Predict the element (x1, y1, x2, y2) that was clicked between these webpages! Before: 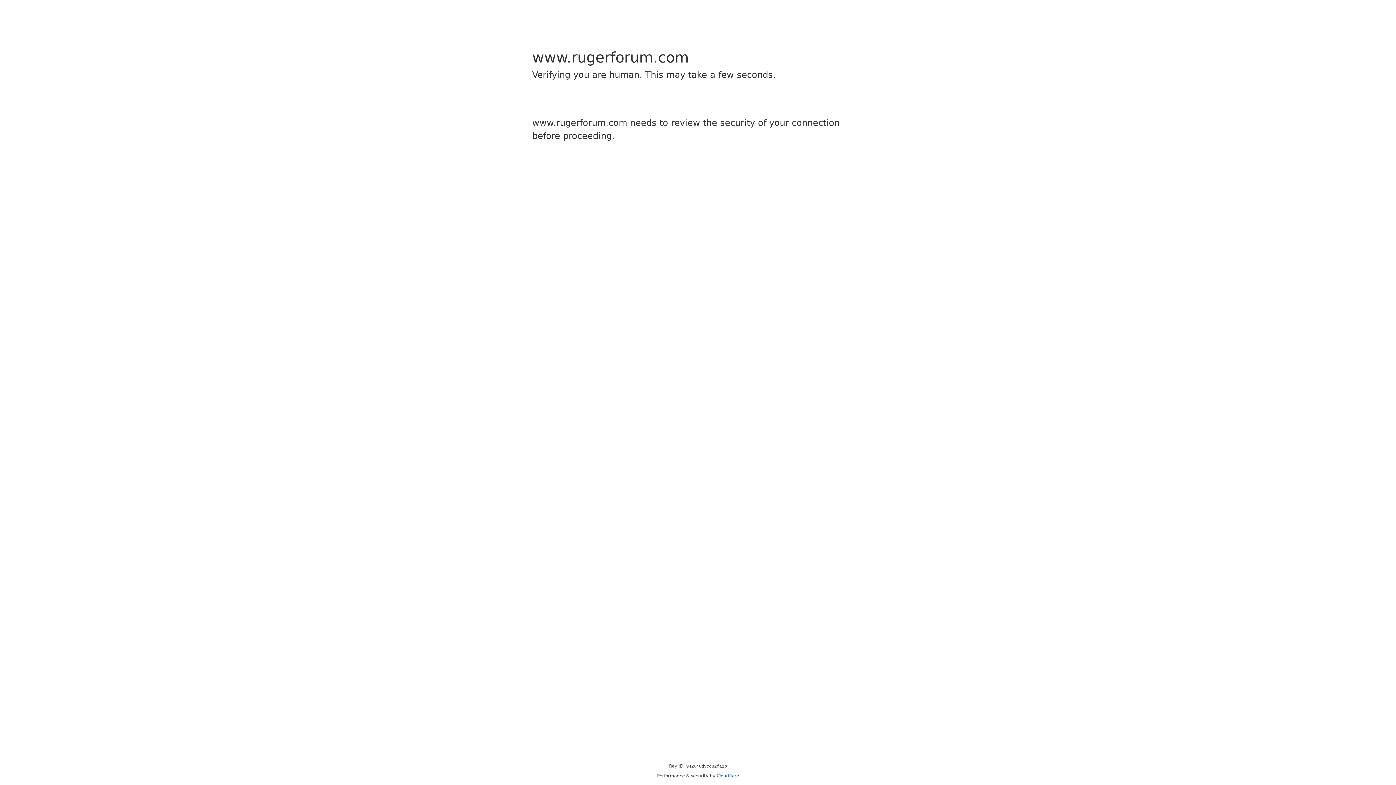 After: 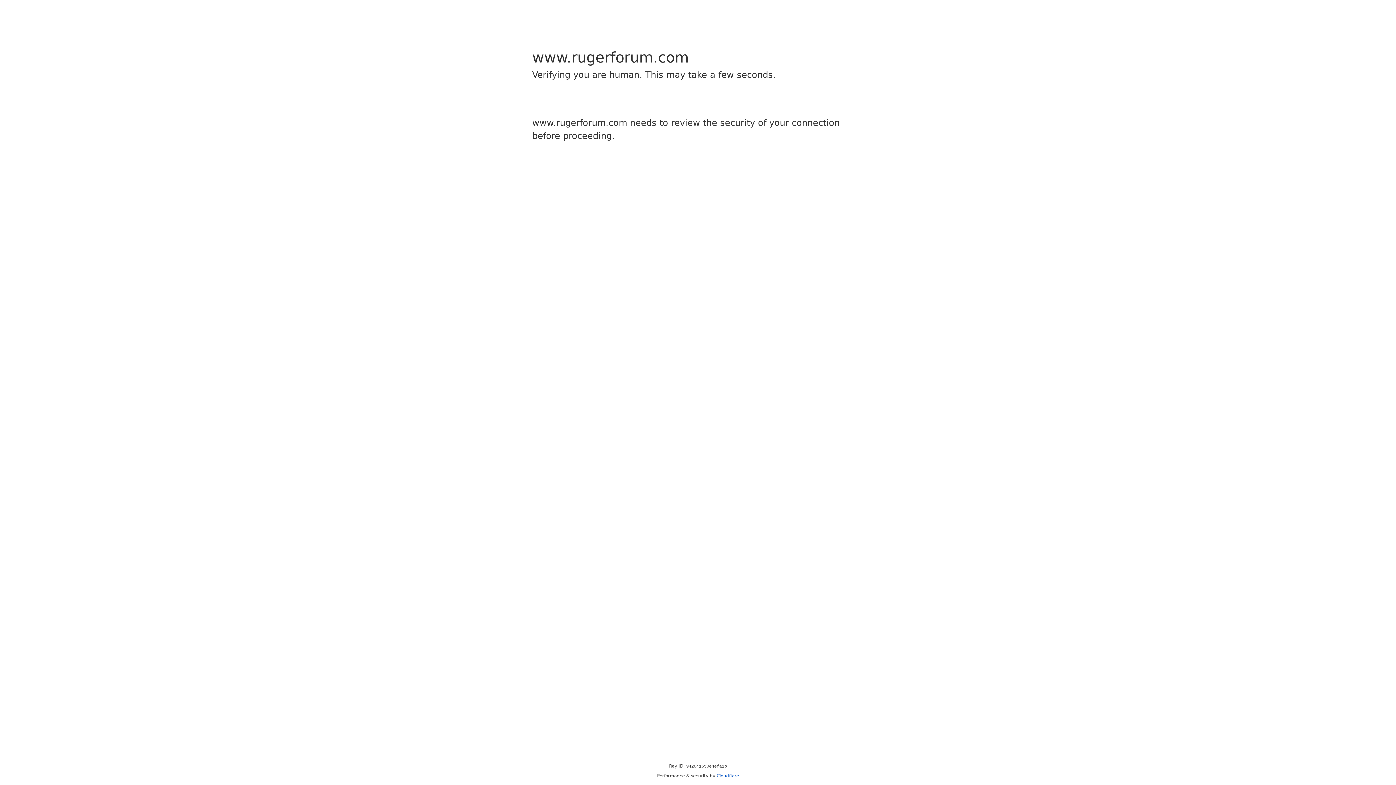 Action: bbox: (716, 773, 739, 778) label: Cloudflare